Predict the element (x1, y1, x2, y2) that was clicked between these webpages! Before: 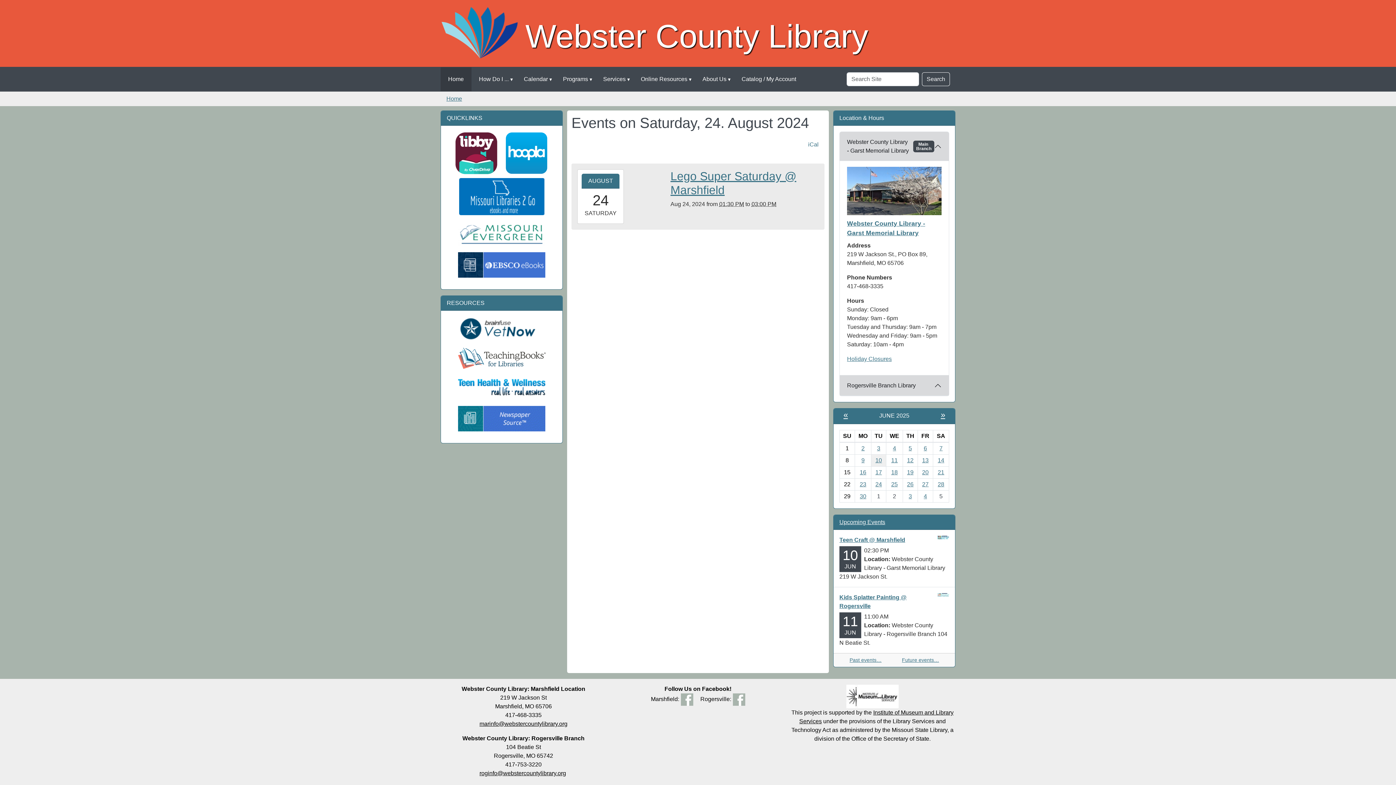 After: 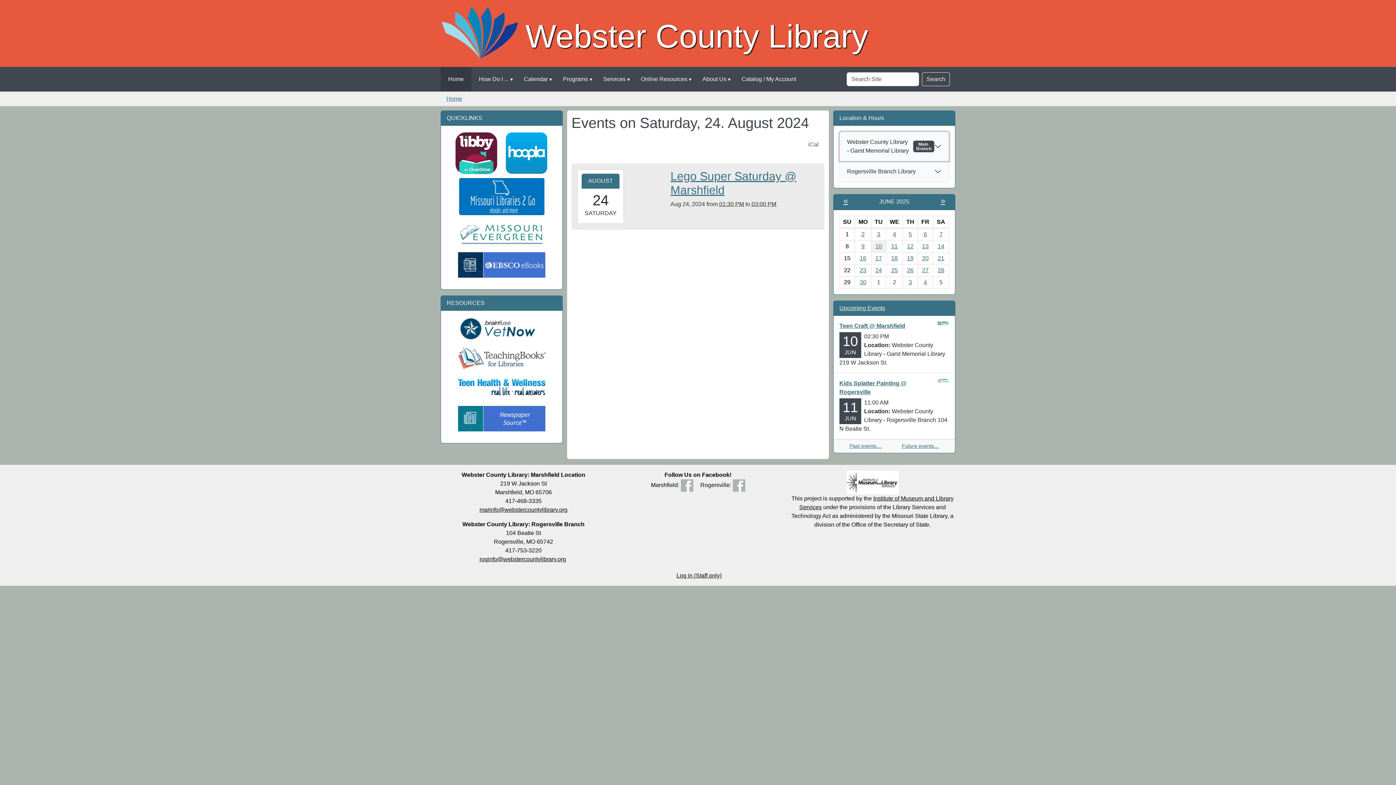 Action: bbox: (840, 132, 949, 161) label: Webster County Library - Garst Memorial Library
Main
Branch